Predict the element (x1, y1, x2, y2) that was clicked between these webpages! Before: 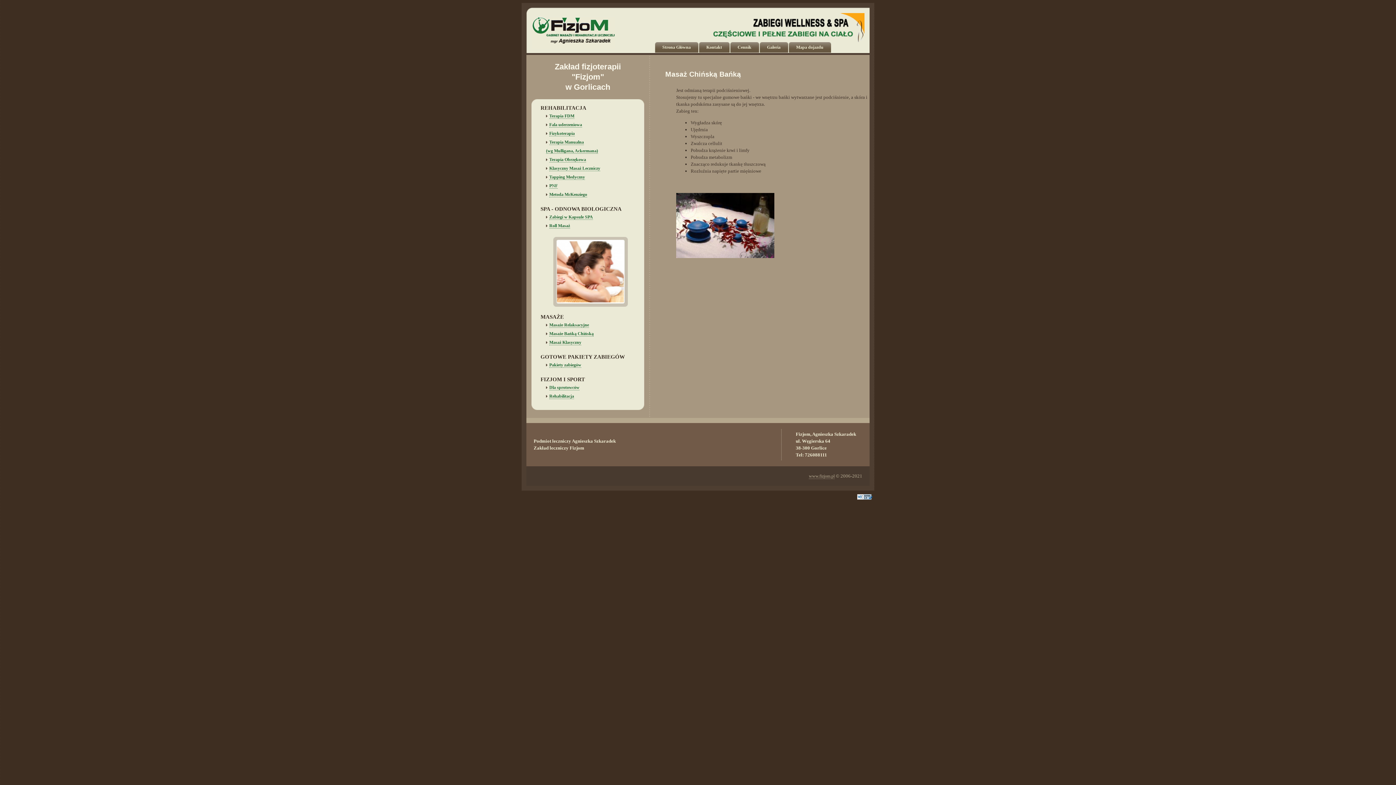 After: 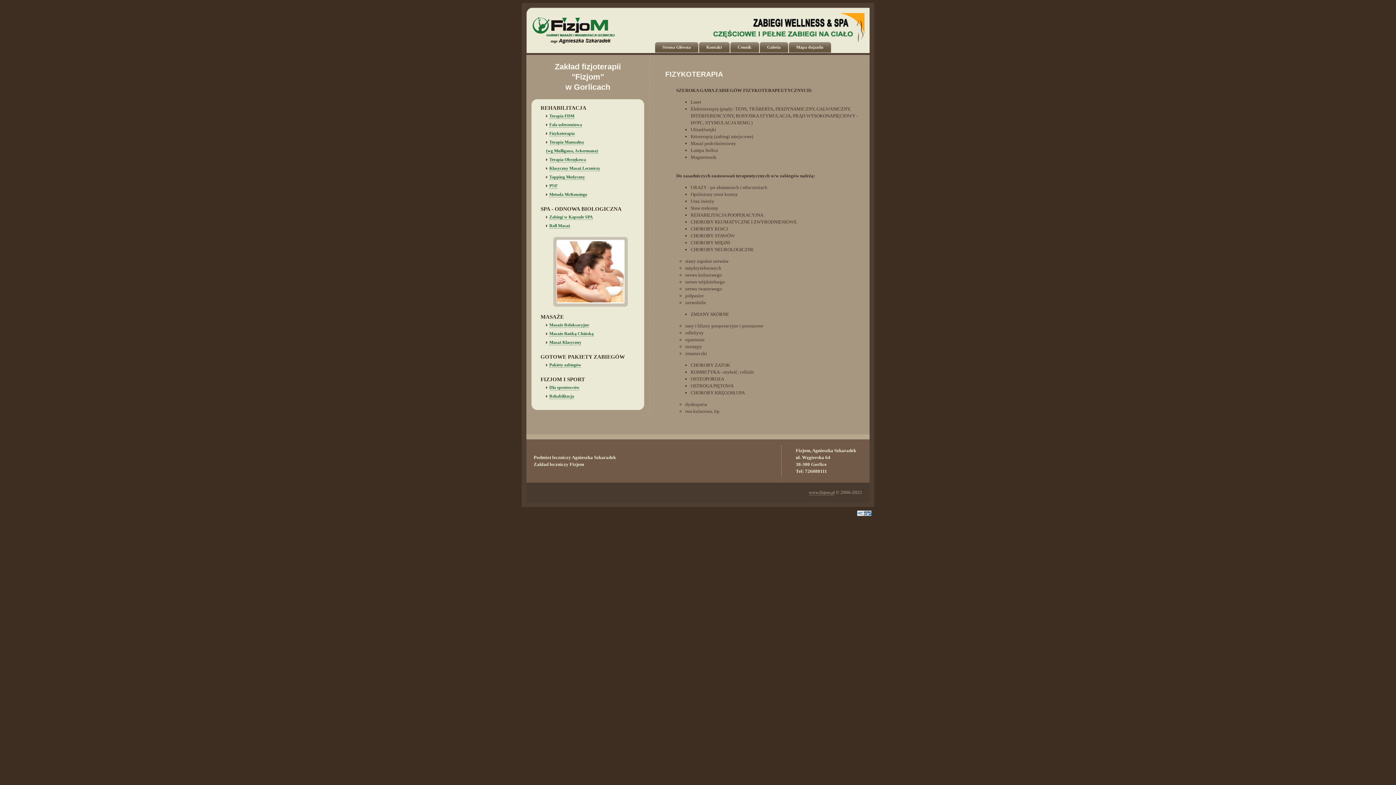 Action: label: Fizykoterapia bbox: (549, 130, 574, 136)